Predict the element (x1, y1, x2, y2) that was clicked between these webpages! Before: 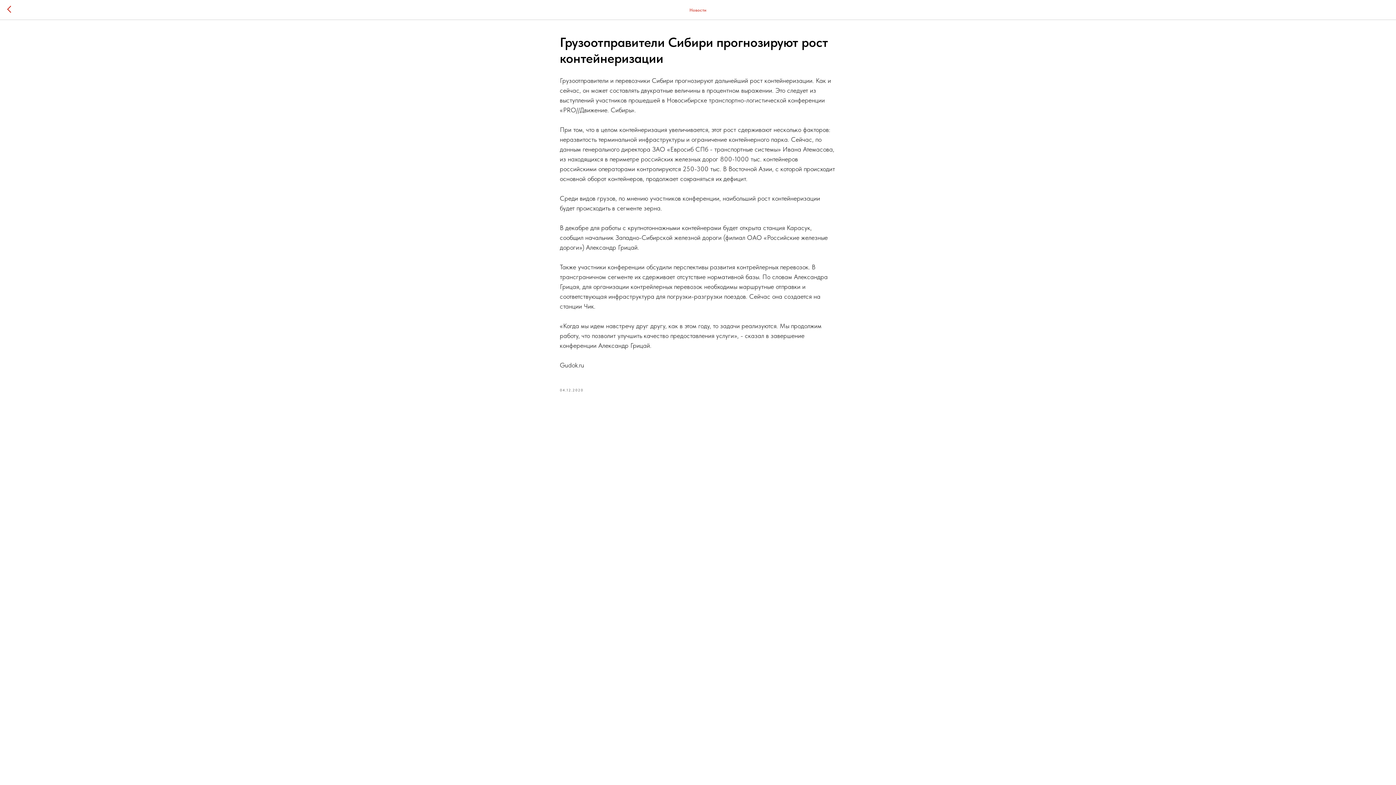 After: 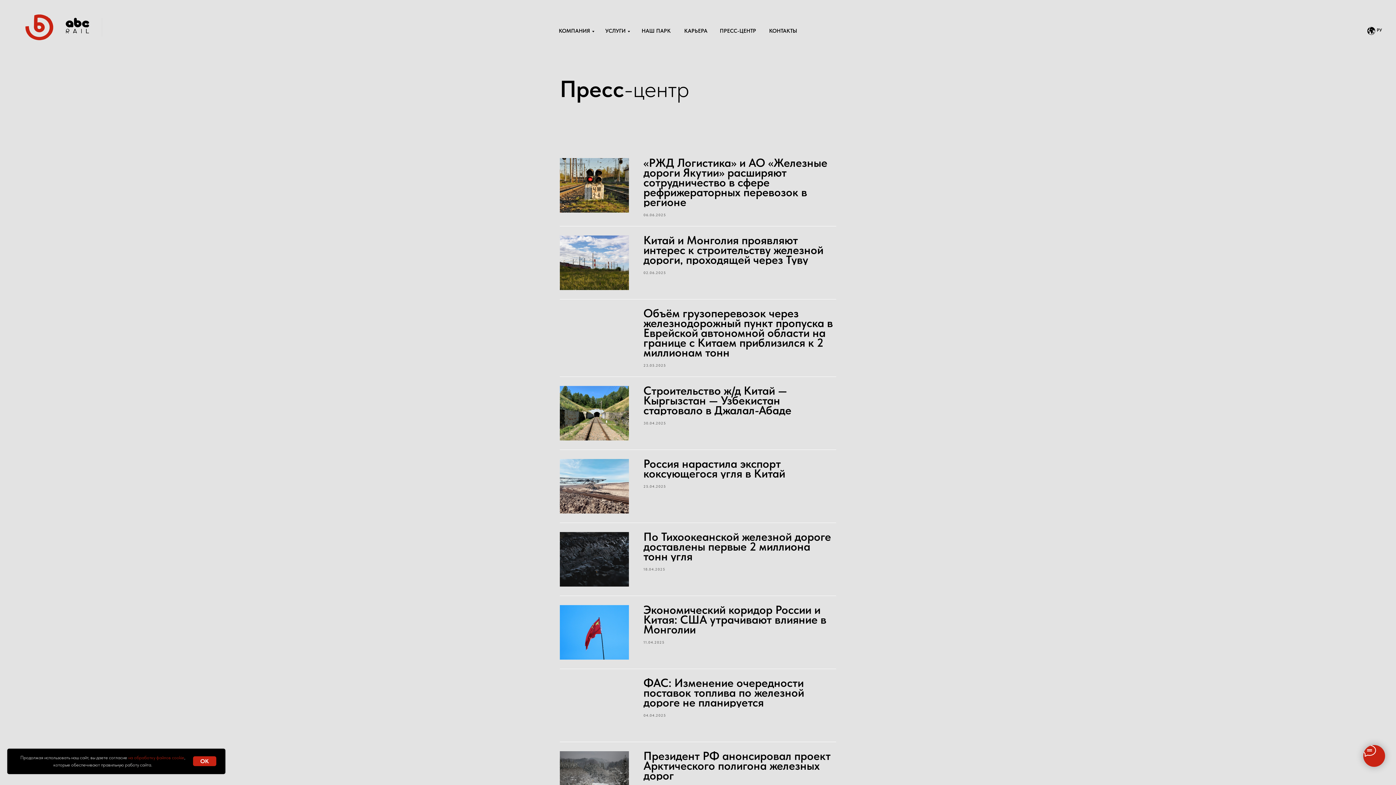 Action: bbox: (7, 5, 15, 14)